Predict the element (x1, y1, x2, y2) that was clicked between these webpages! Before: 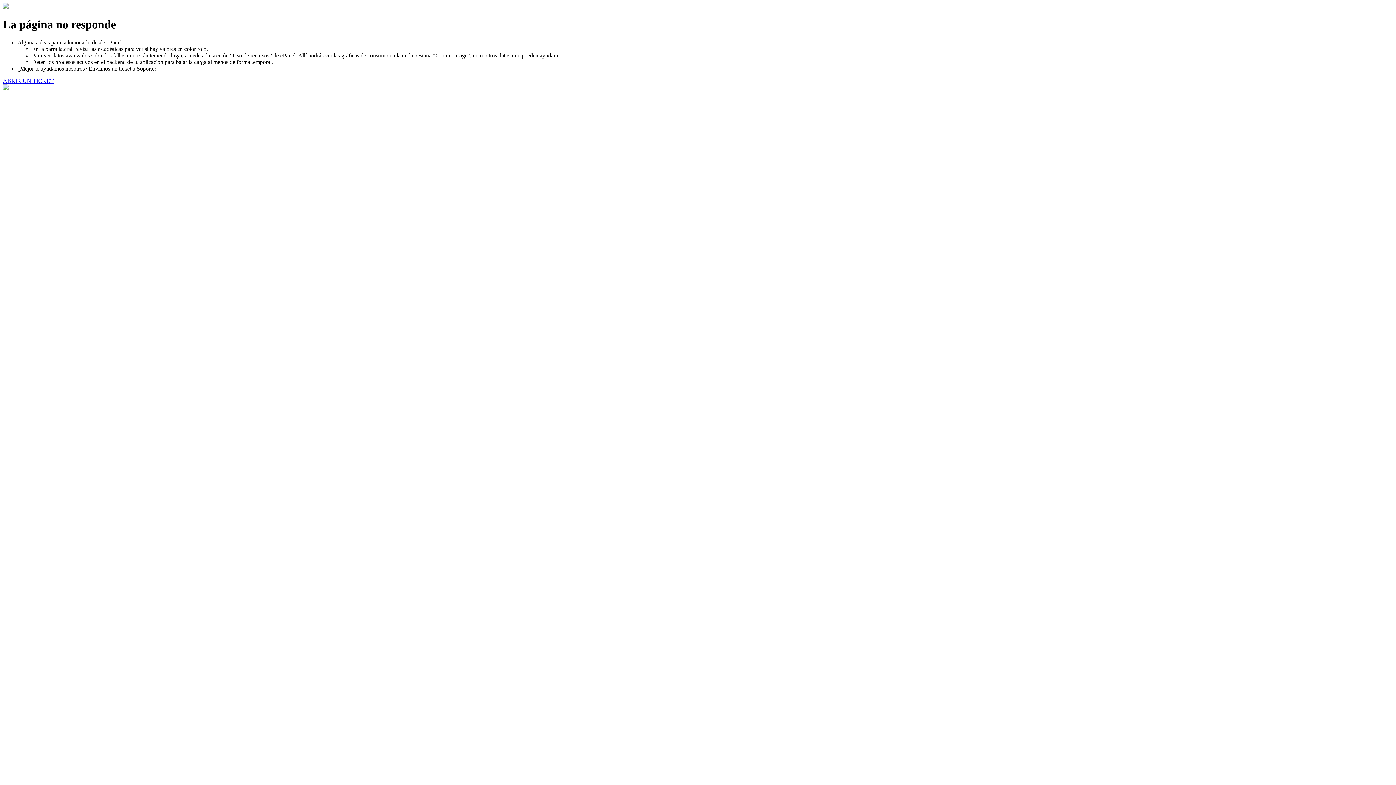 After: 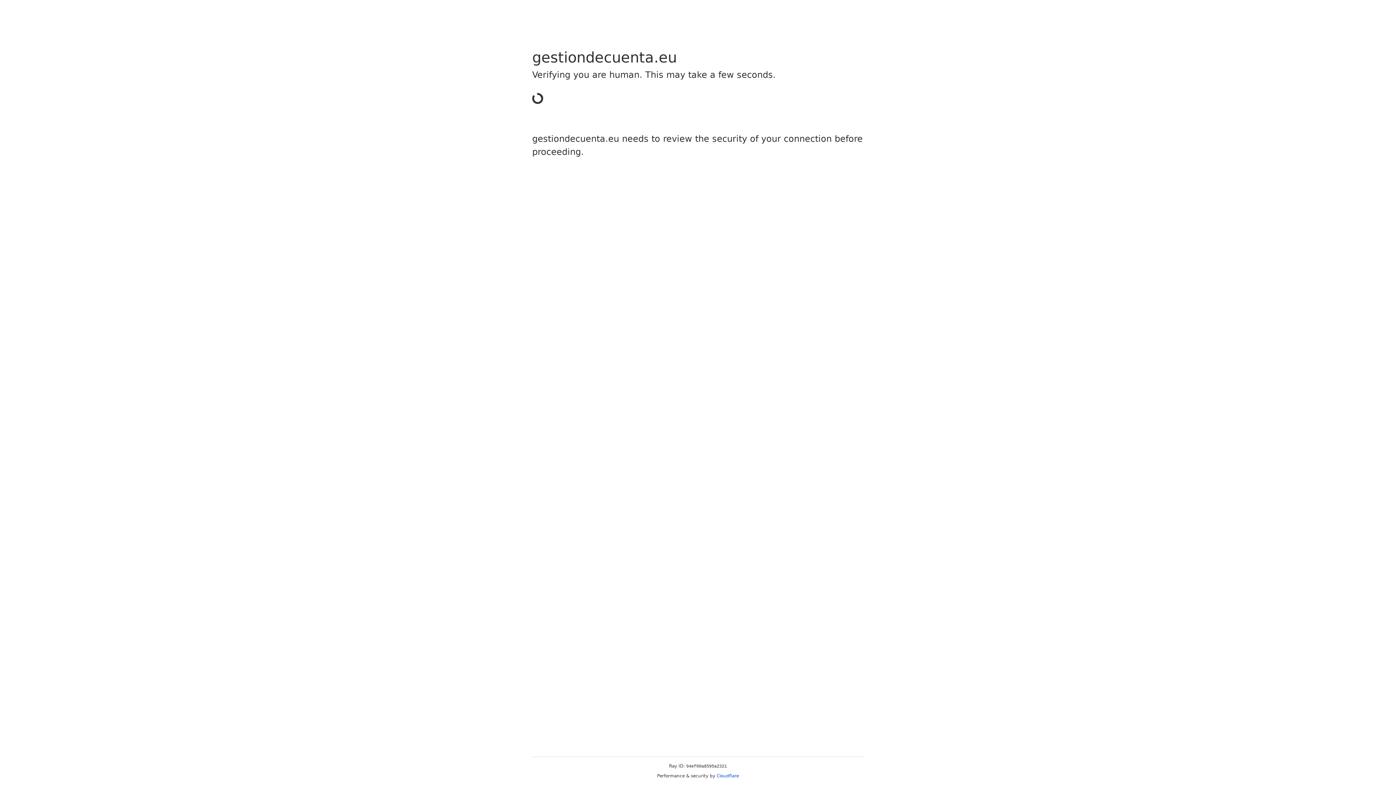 Action: bbox: (2, 77, 53, 83) label: ABRIR UN TICKET